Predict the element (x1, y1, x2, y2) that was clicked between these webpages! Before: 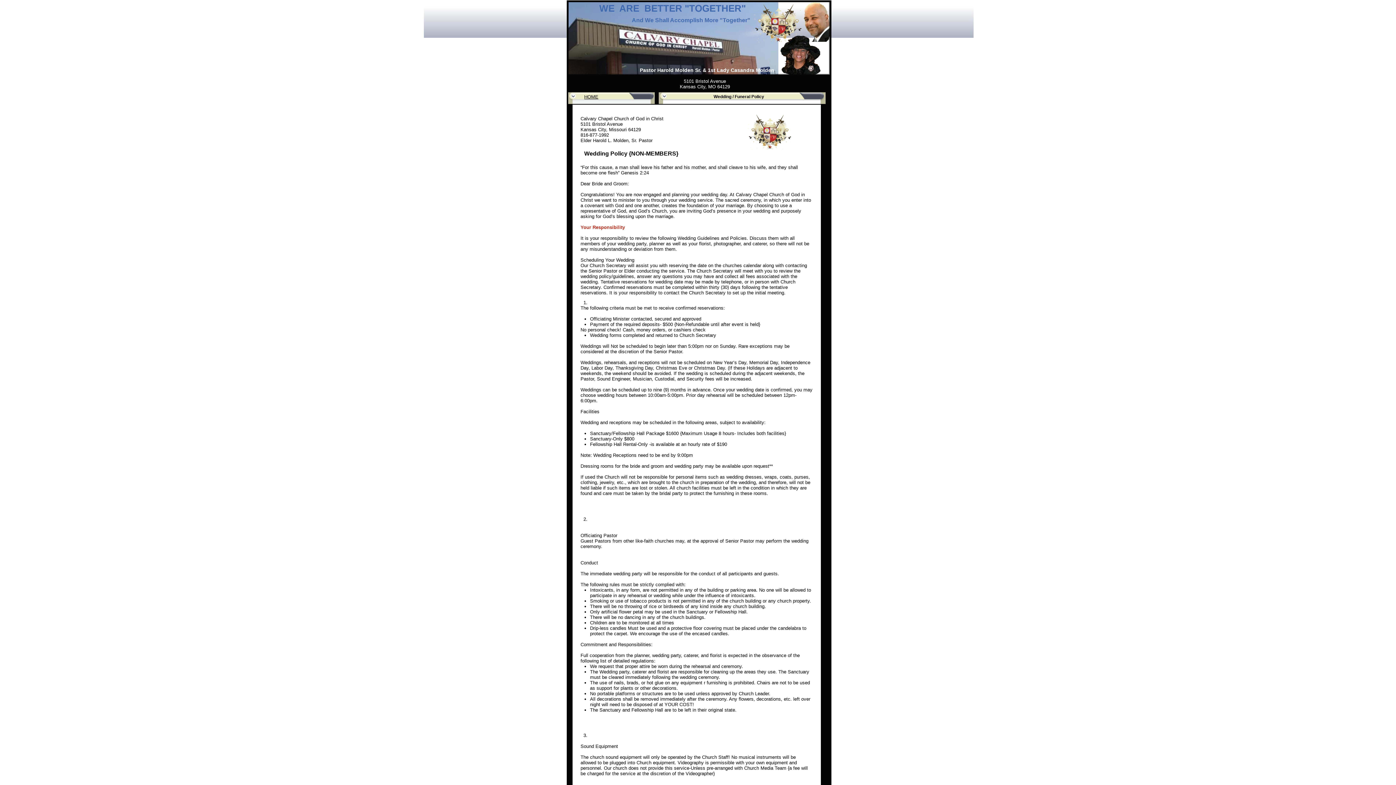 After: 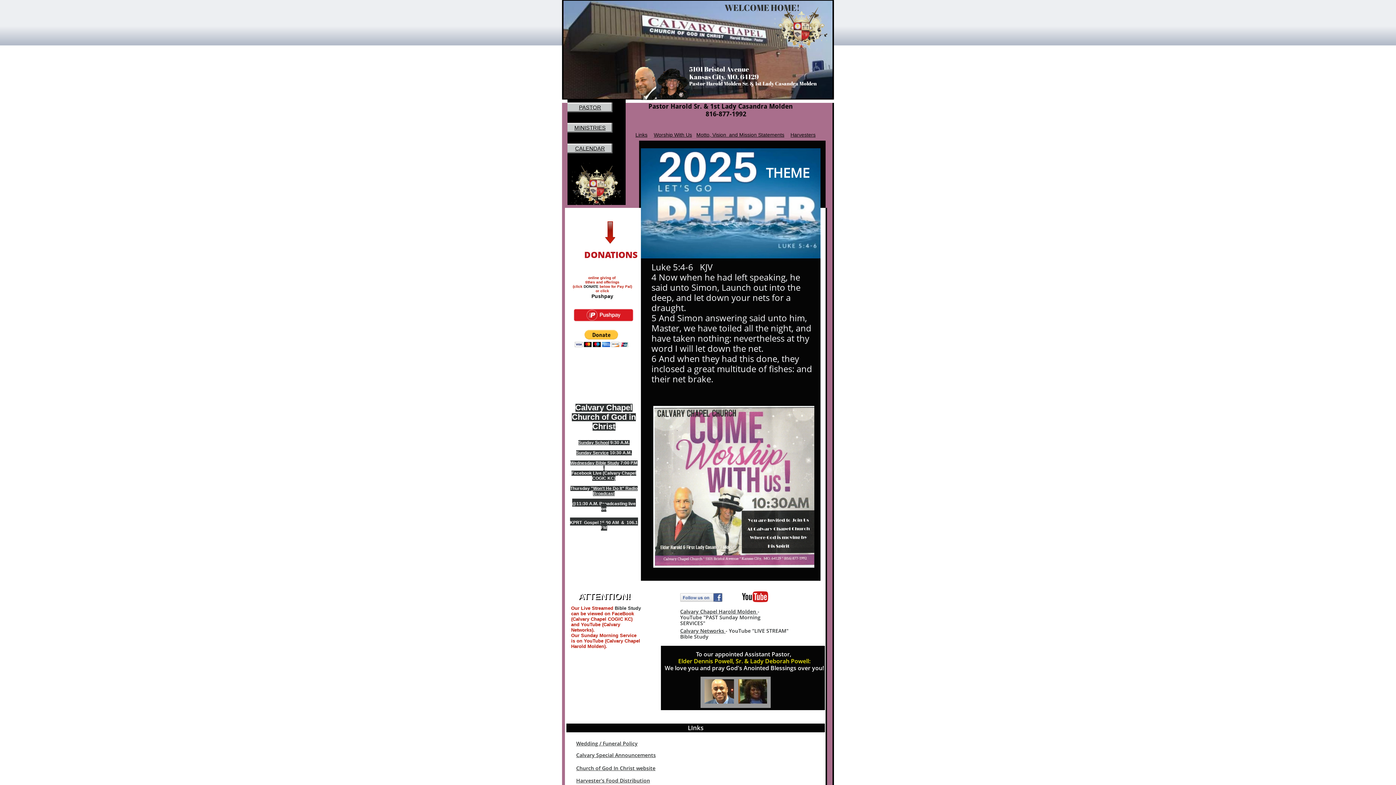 Action: label: HOME bbox: (581, 94, 601, 99)